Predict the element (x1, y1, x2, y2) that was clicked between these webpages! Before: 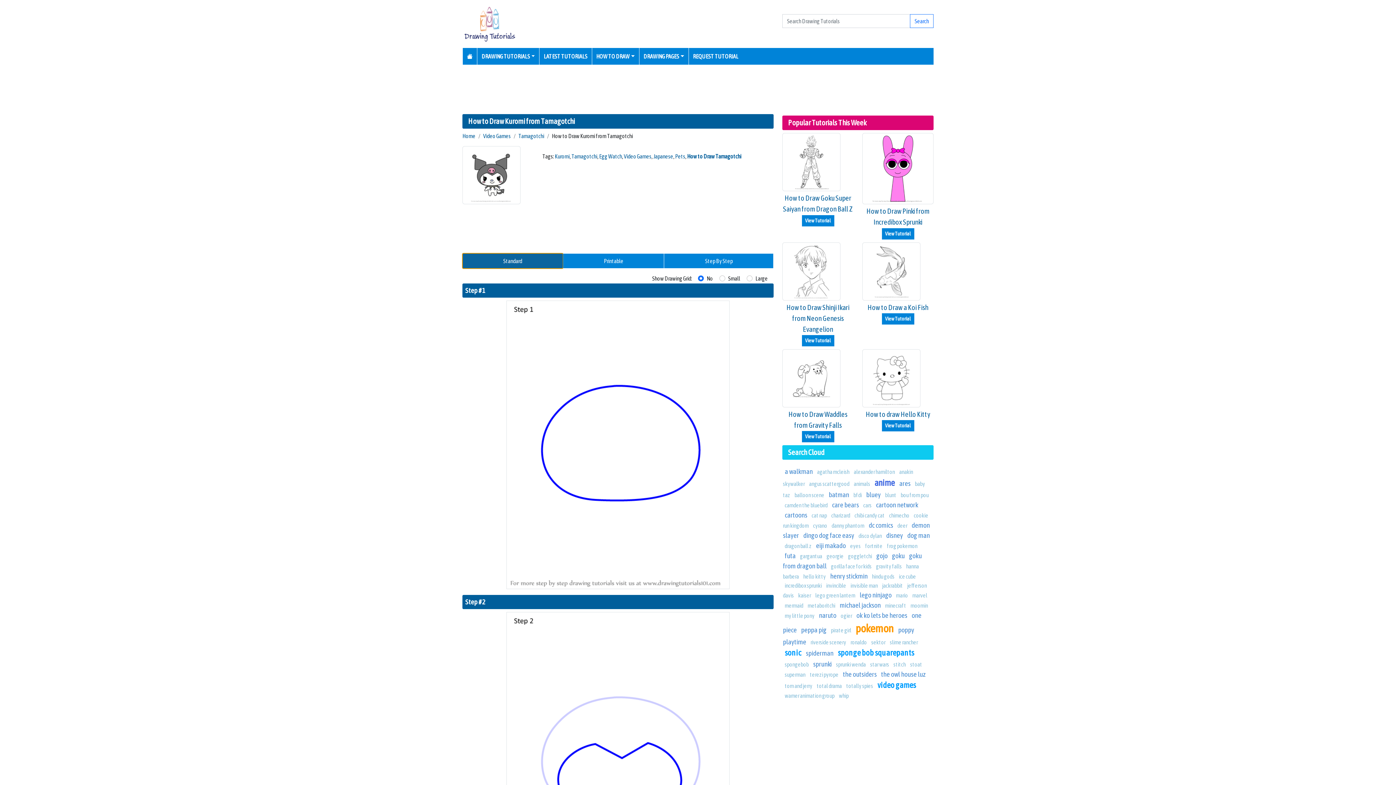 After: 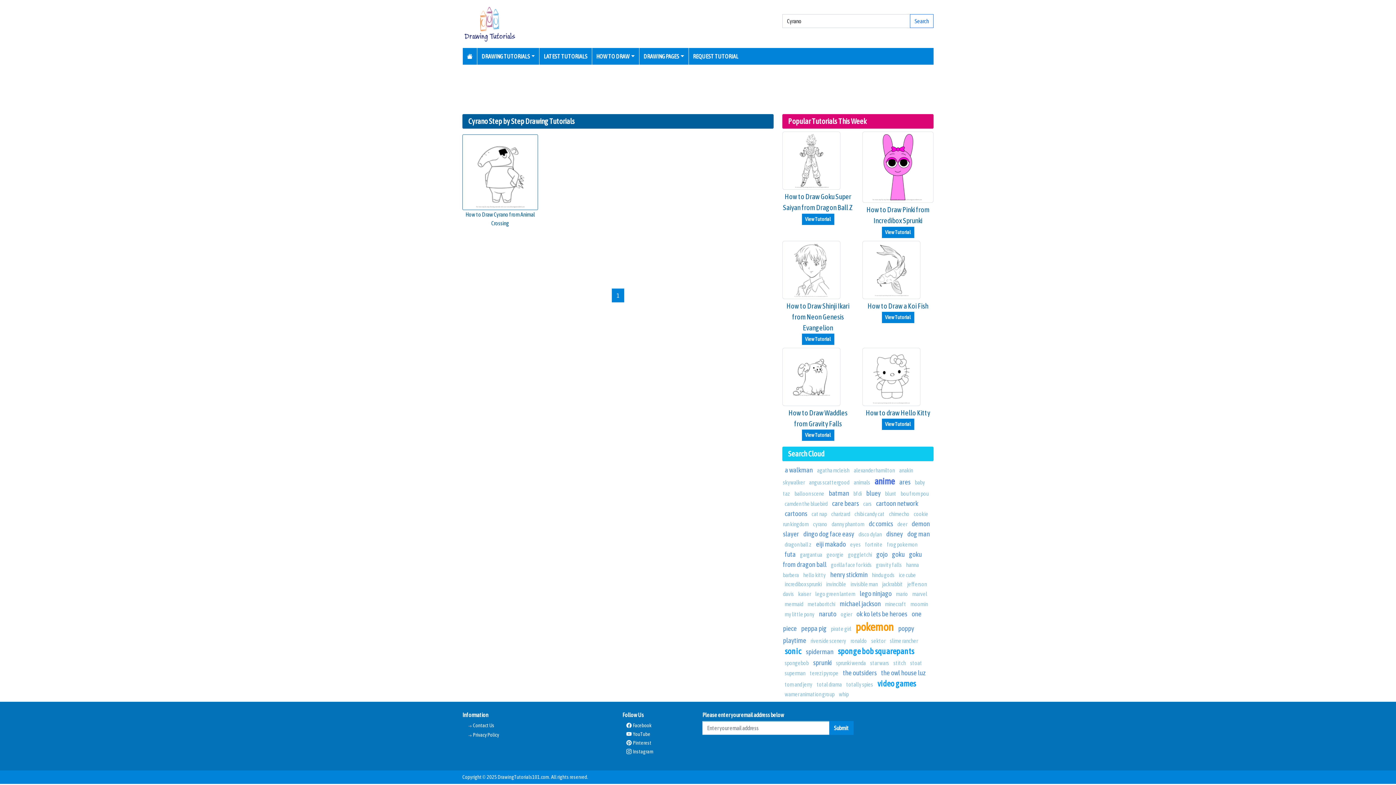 Action: bbox: (813, 522, 827, 529) label: cyrano